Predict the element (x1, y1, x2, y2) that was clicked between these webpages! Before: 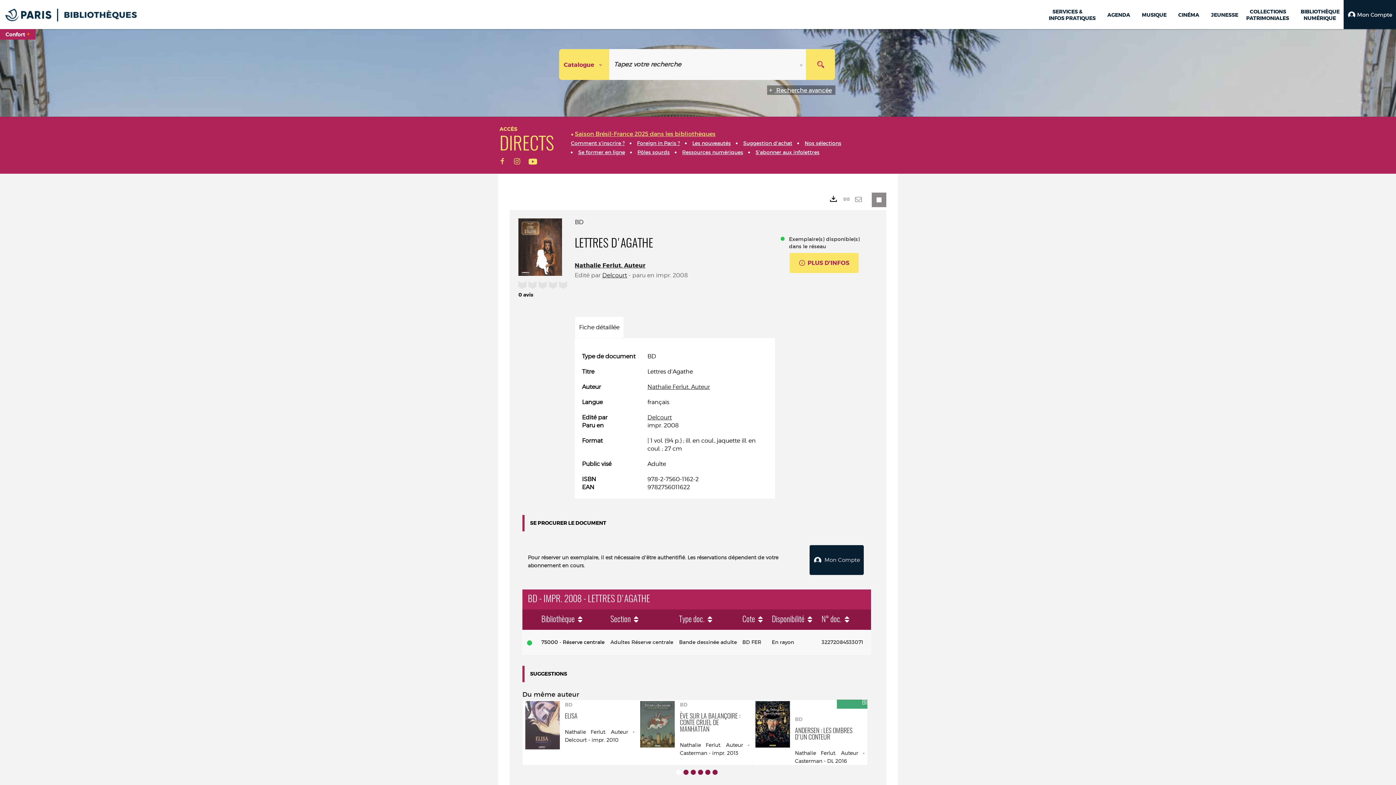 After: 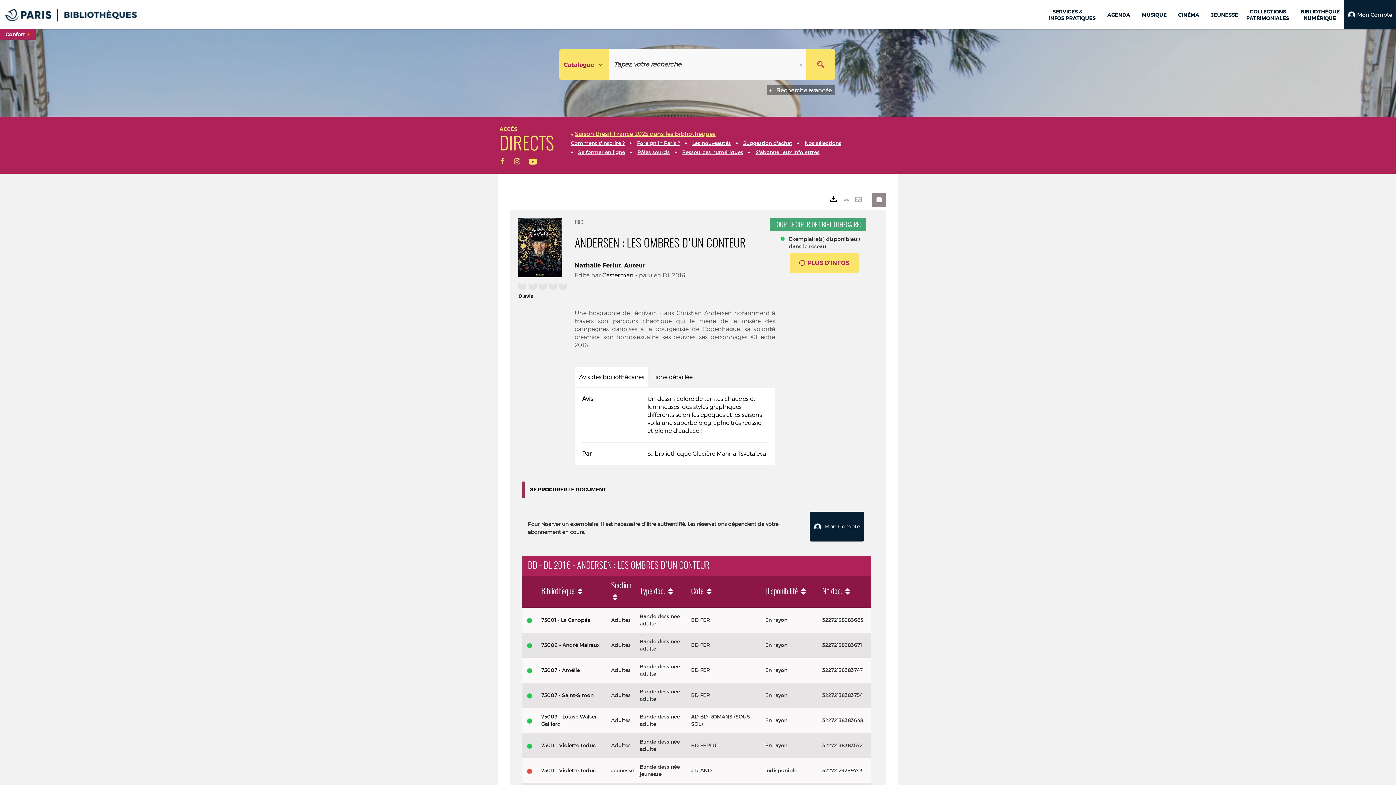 Action: bbox: (754, 701, 791, 747)